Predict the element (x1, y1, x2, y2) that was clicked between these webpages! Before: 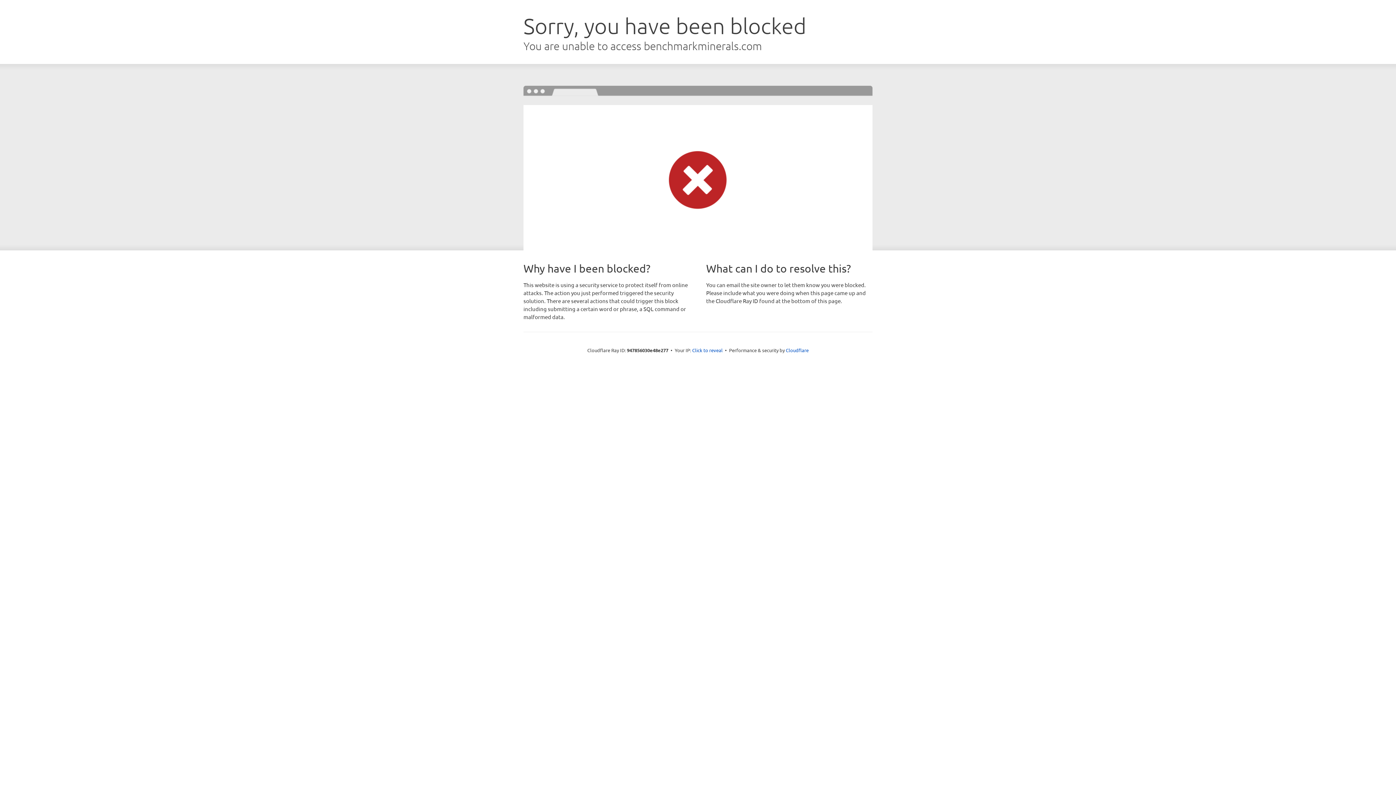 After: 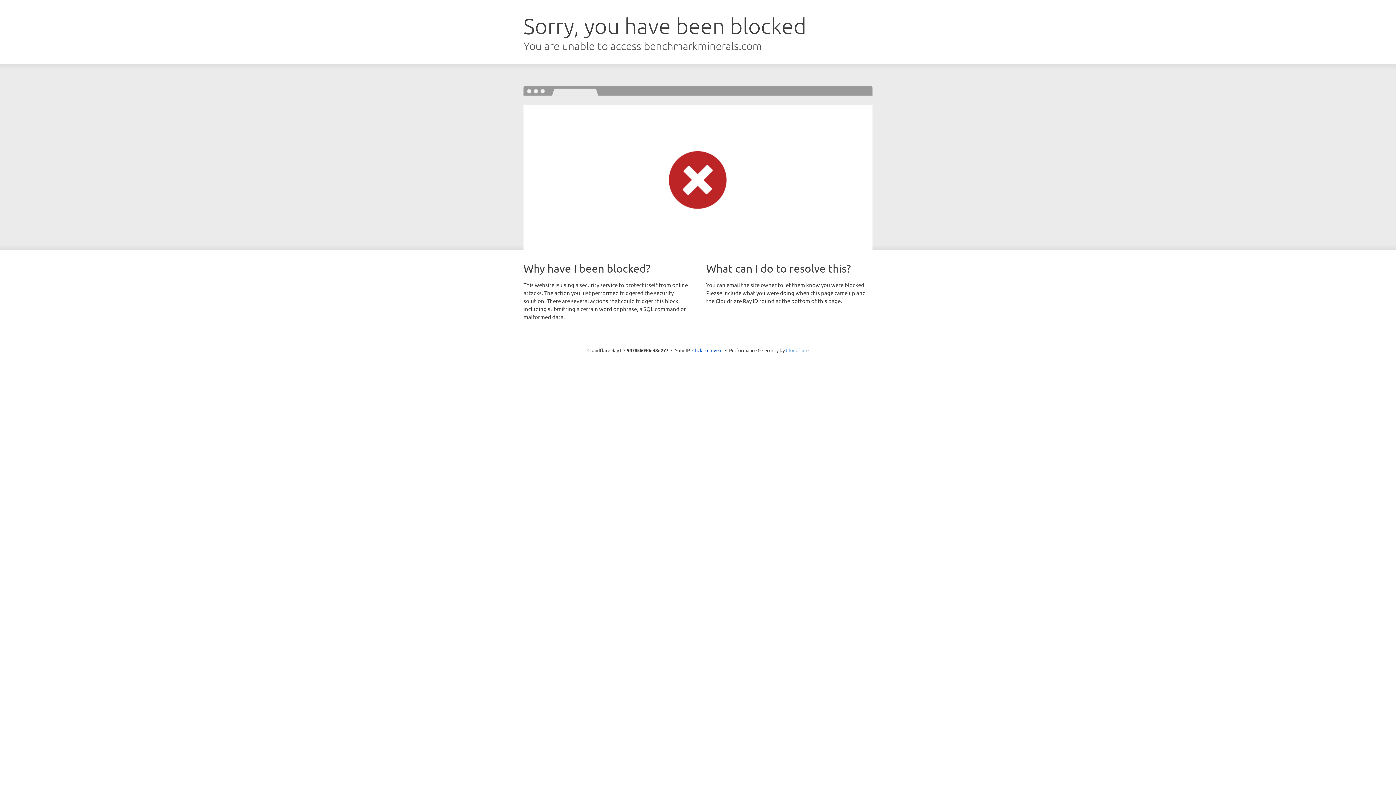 Action: bbox: (786, 347, 808, 353) label: Cloudflare